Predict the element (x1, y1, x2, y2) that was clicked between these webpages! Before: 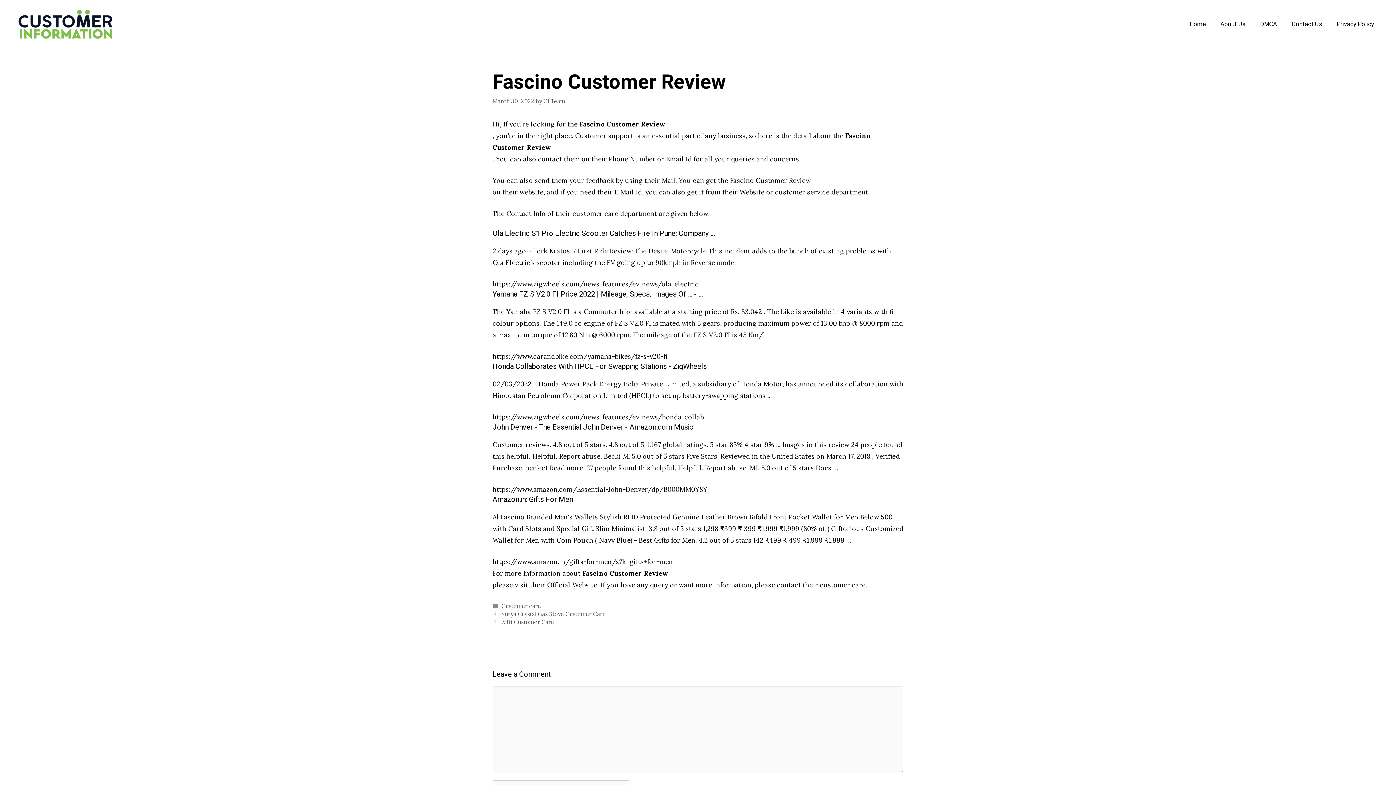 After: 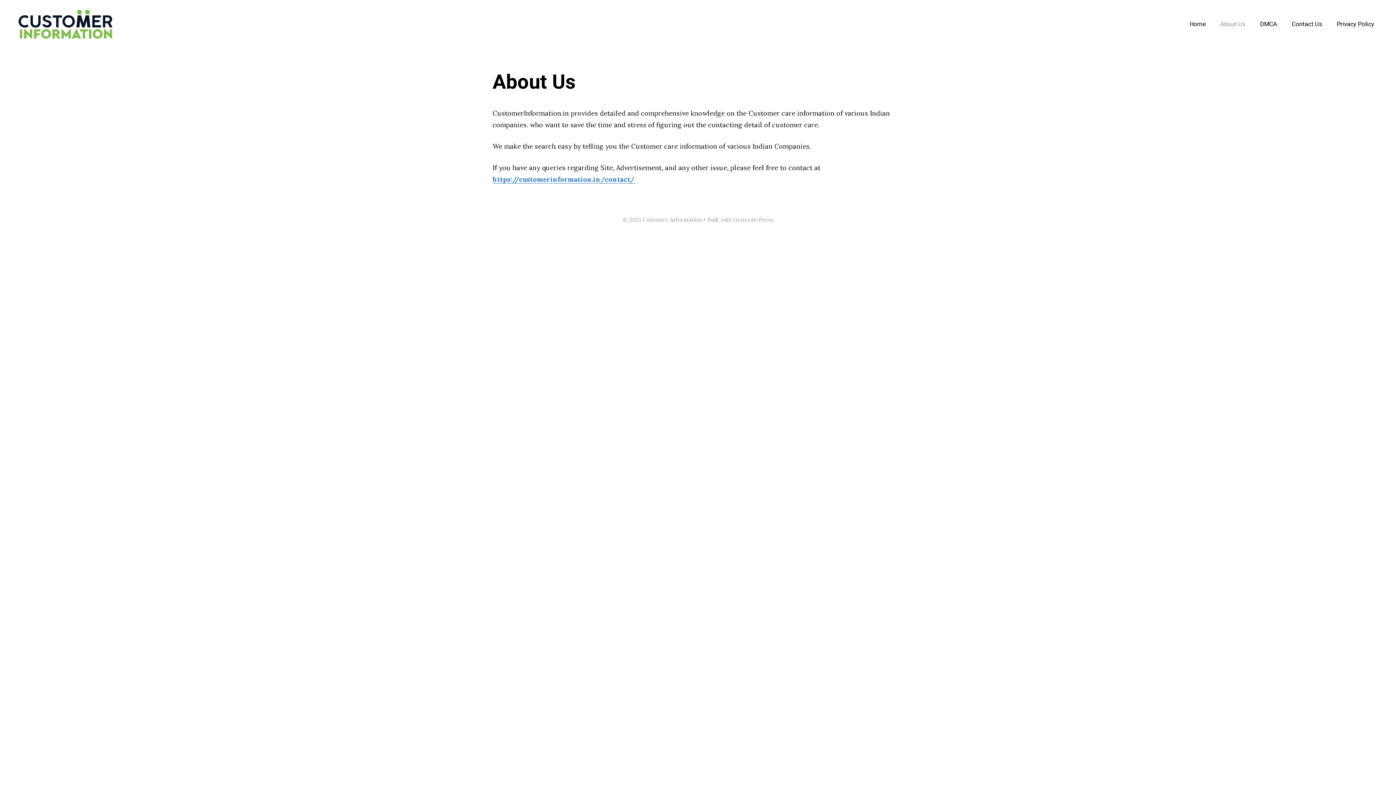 Action: bbox: (1213, 7, 1253, 40) label: About Us